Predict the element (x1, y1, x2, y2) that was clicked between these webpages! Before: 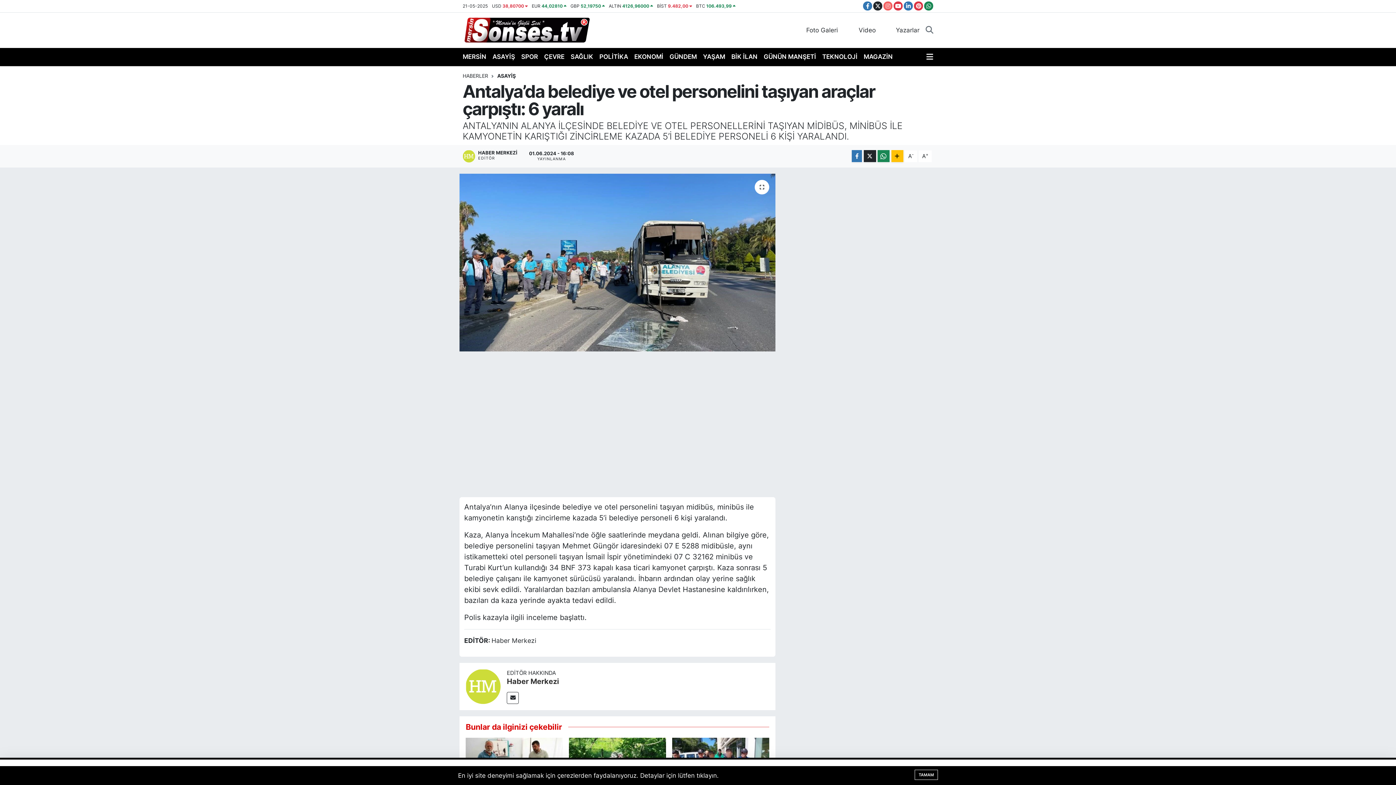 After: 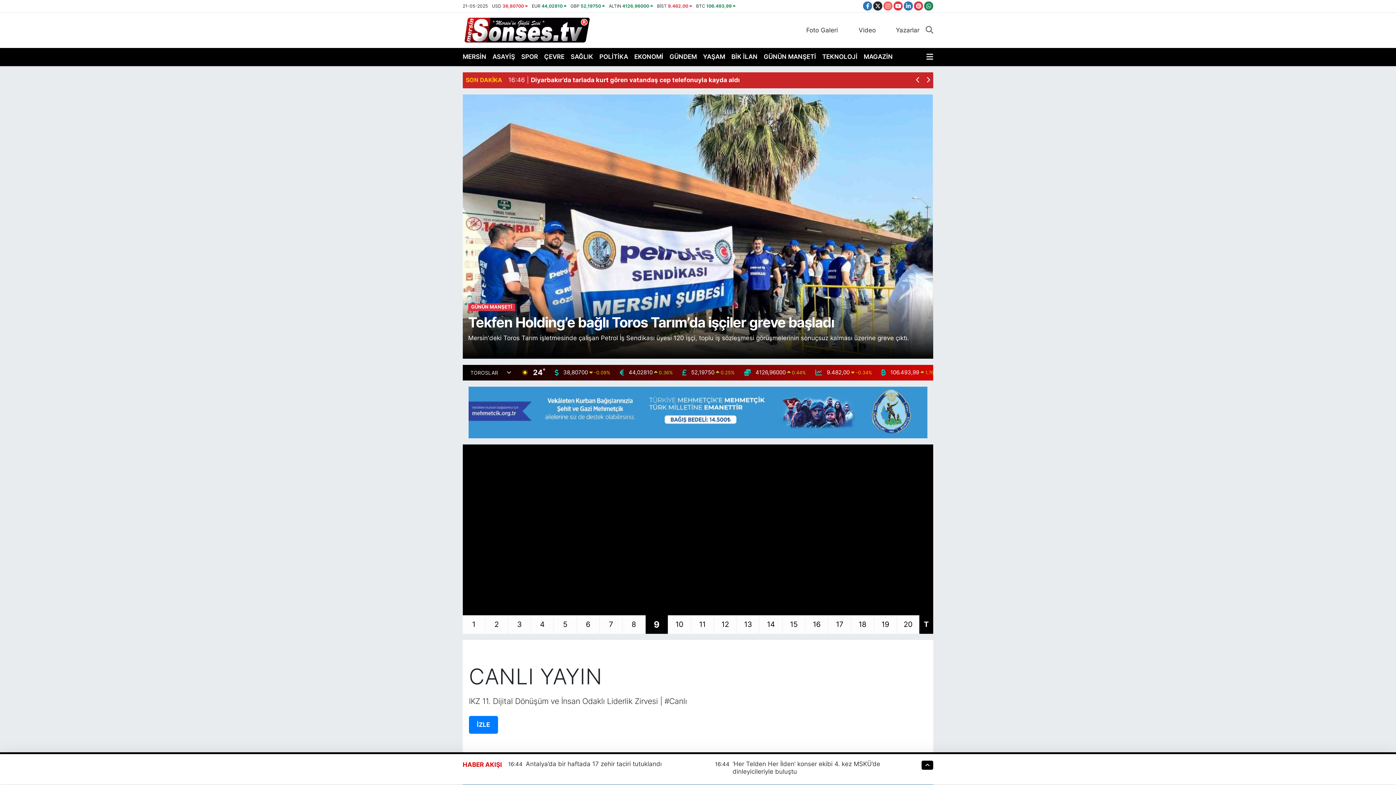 Action: bbox: (462, 22, 590, 36)